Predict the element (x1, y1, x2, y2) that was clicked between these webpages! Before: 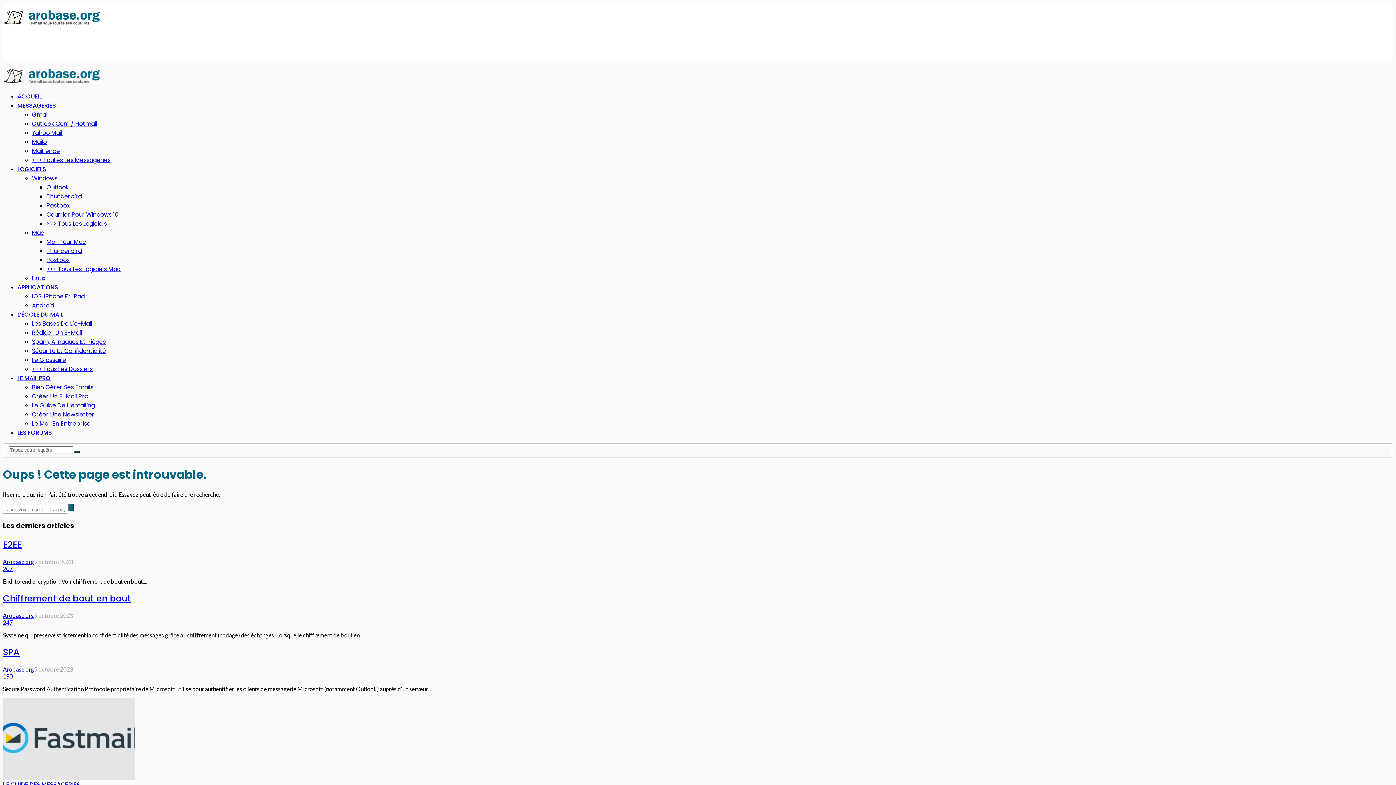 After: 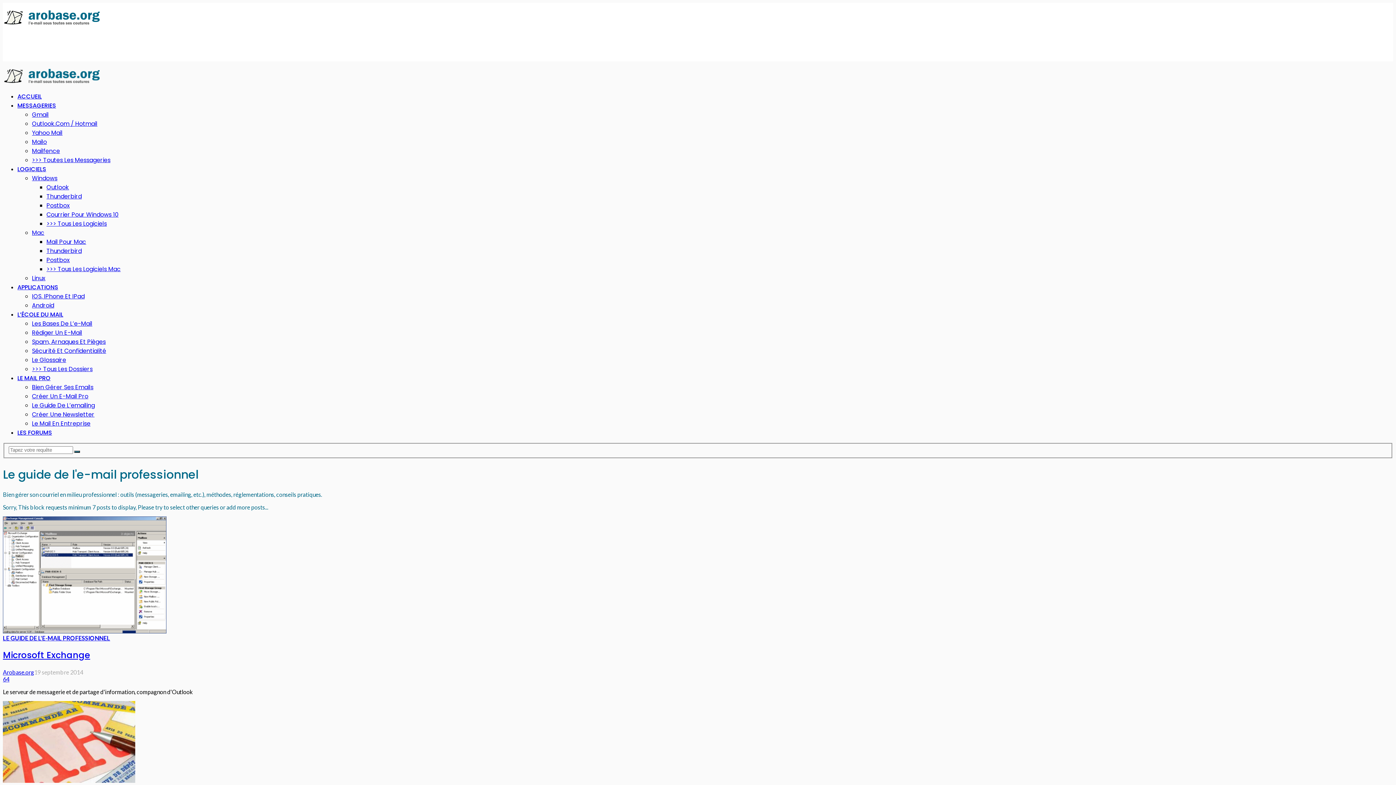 Action: bbox: (17, 374, 50, 382) label: LE MAIL PRO